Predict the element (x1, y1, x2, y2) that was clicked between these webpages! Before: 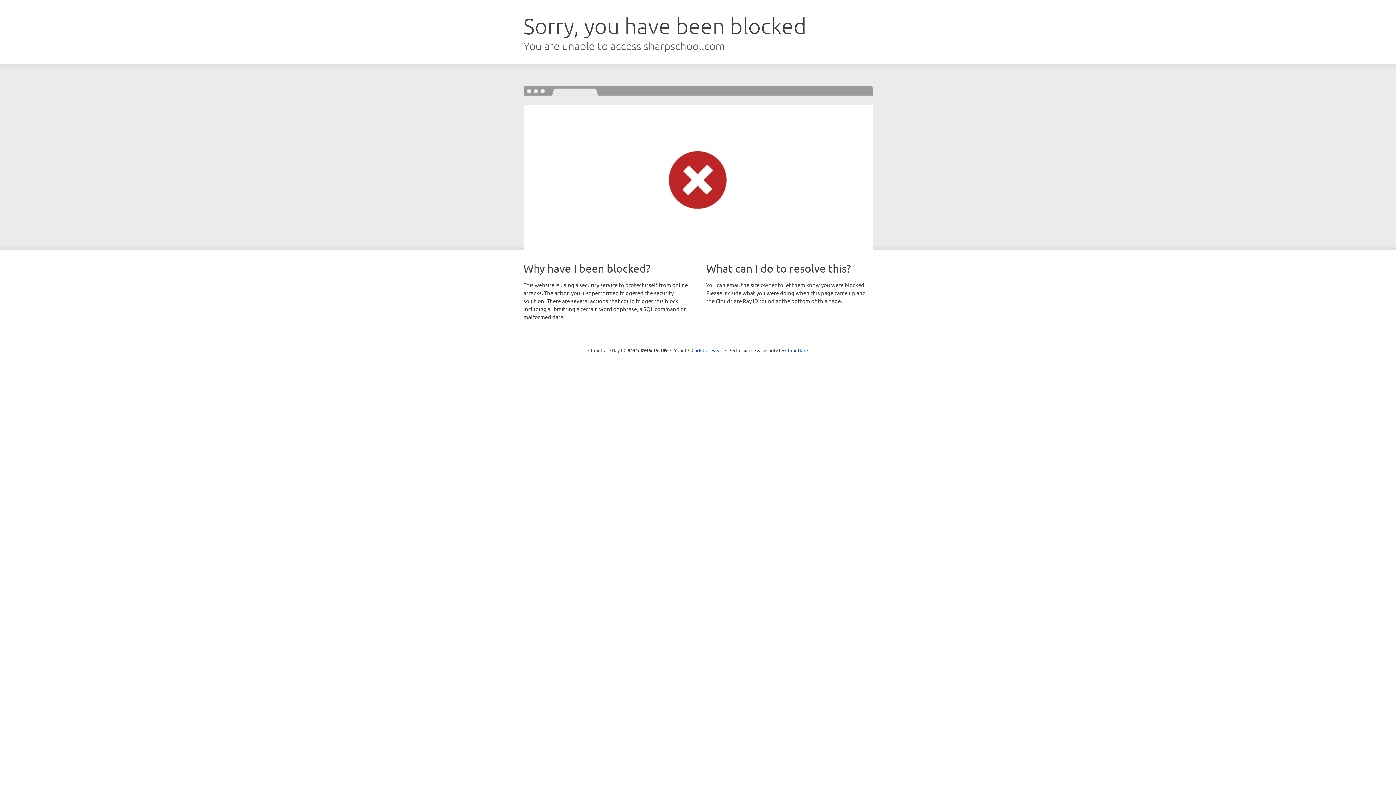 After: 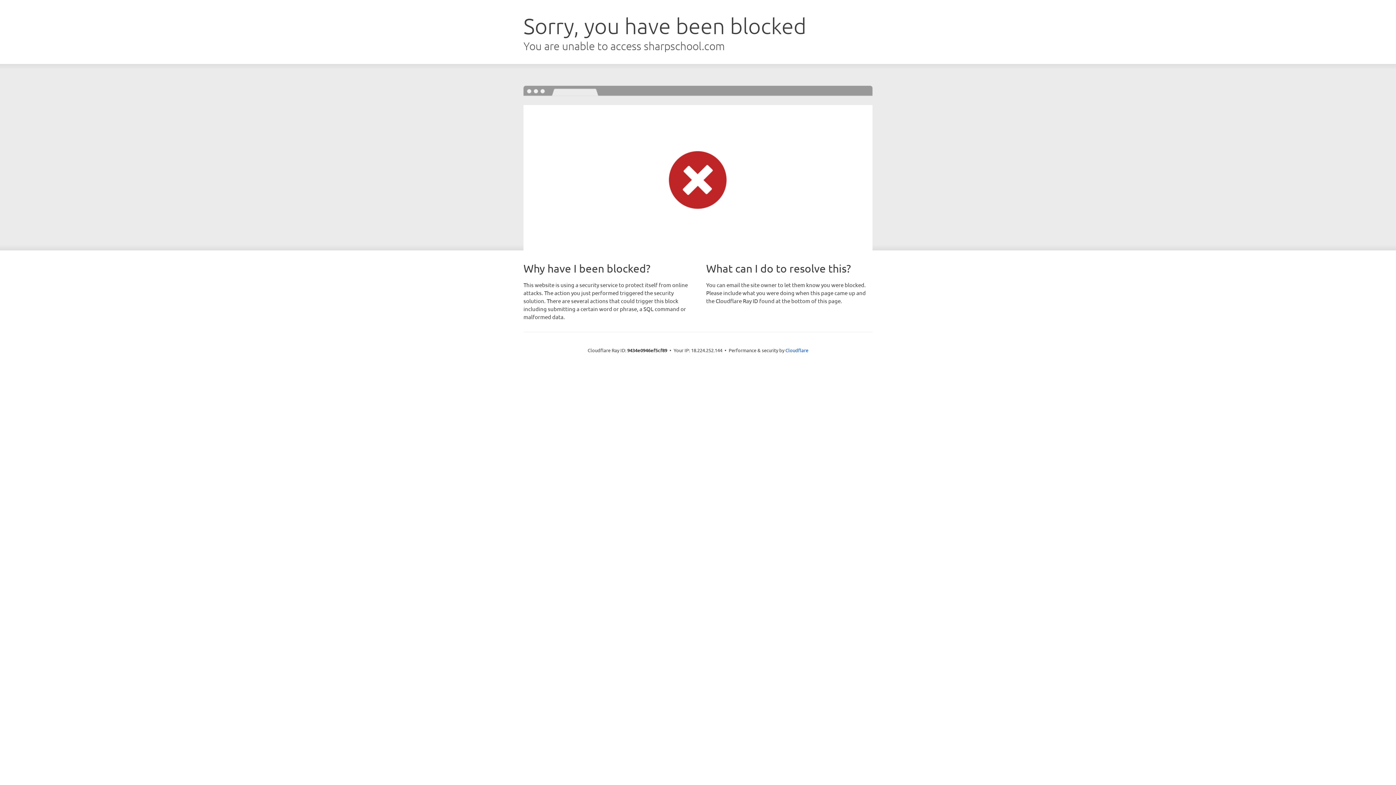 Action: label: Click to reveal bbox: (691, 346, 722, 353)